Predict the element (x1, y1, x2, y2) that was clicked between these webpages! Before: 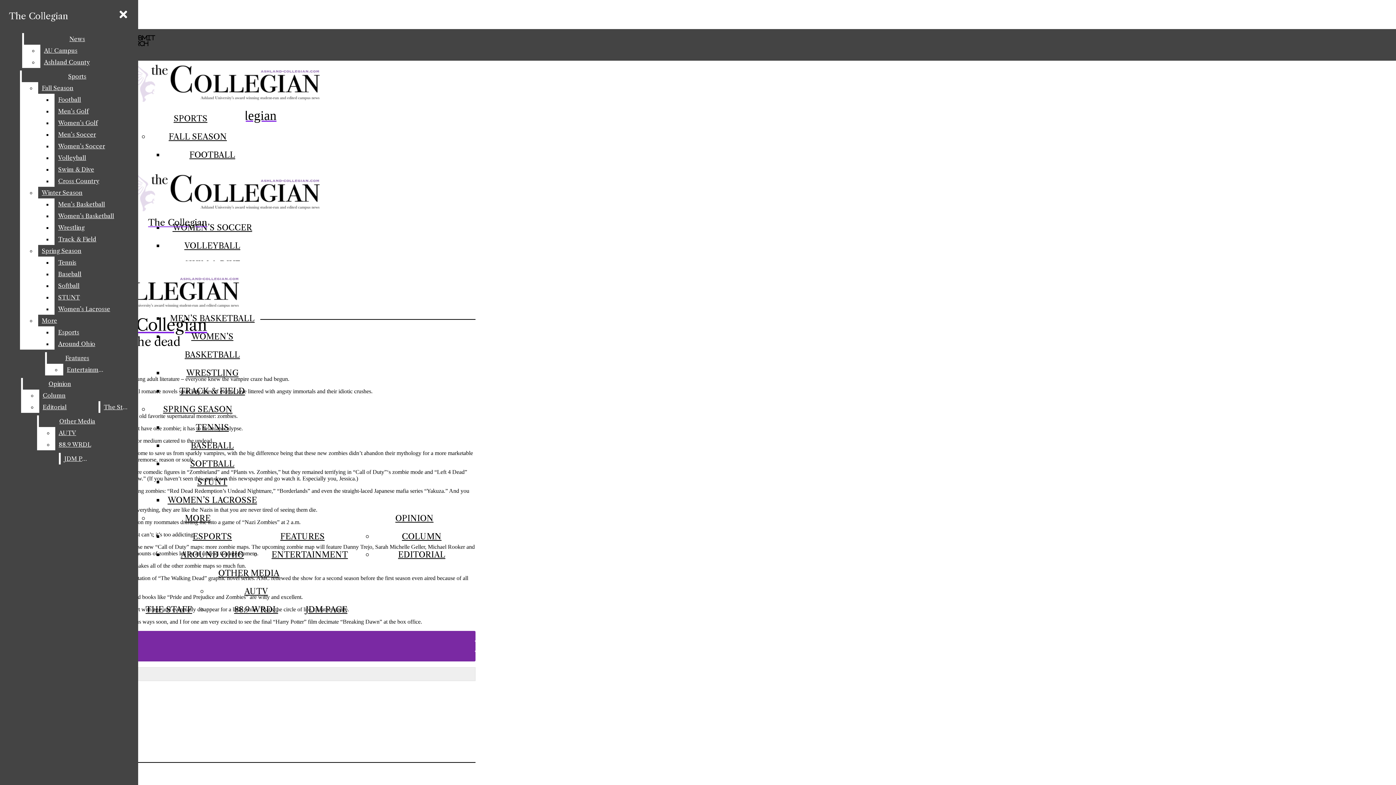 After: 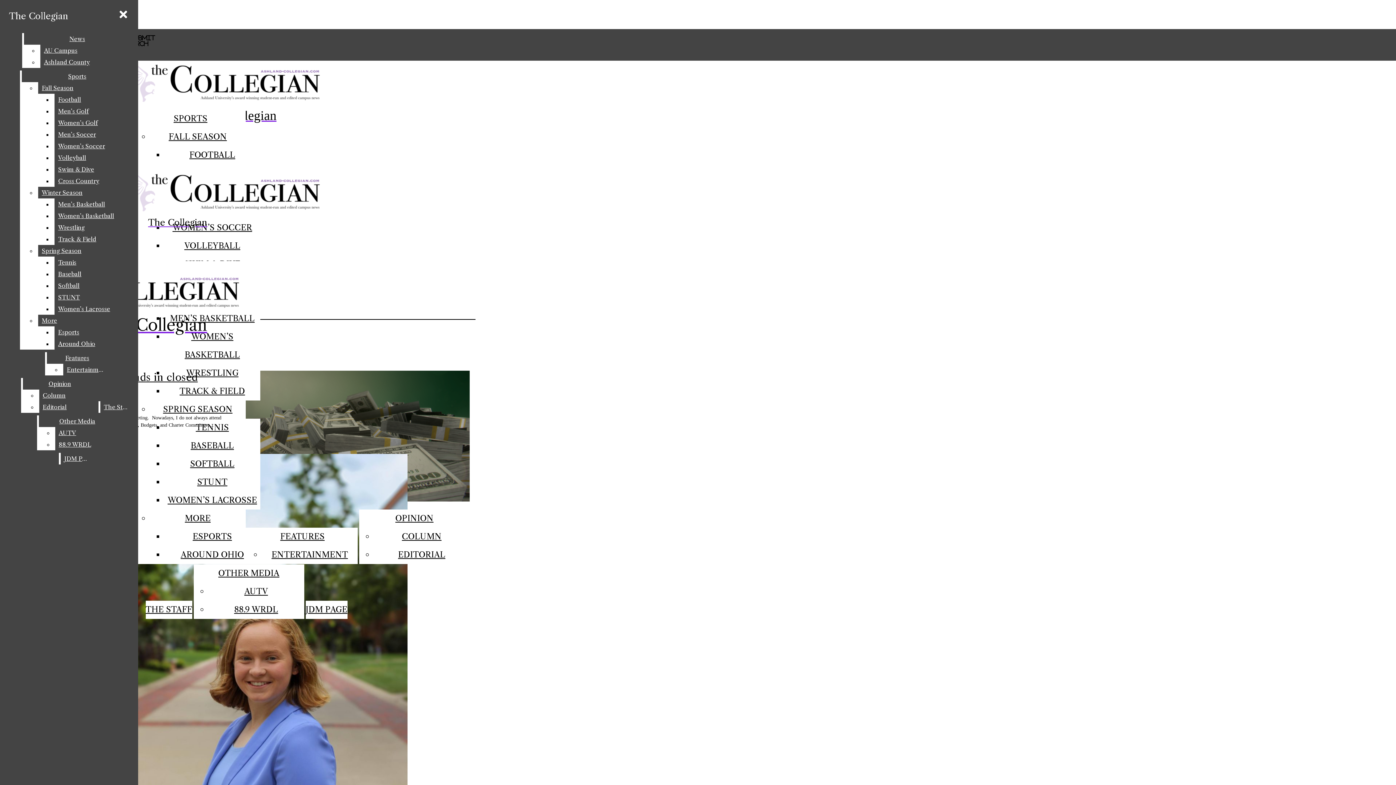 Action: label: OPINION bbox: (395, 513, 433, 523)